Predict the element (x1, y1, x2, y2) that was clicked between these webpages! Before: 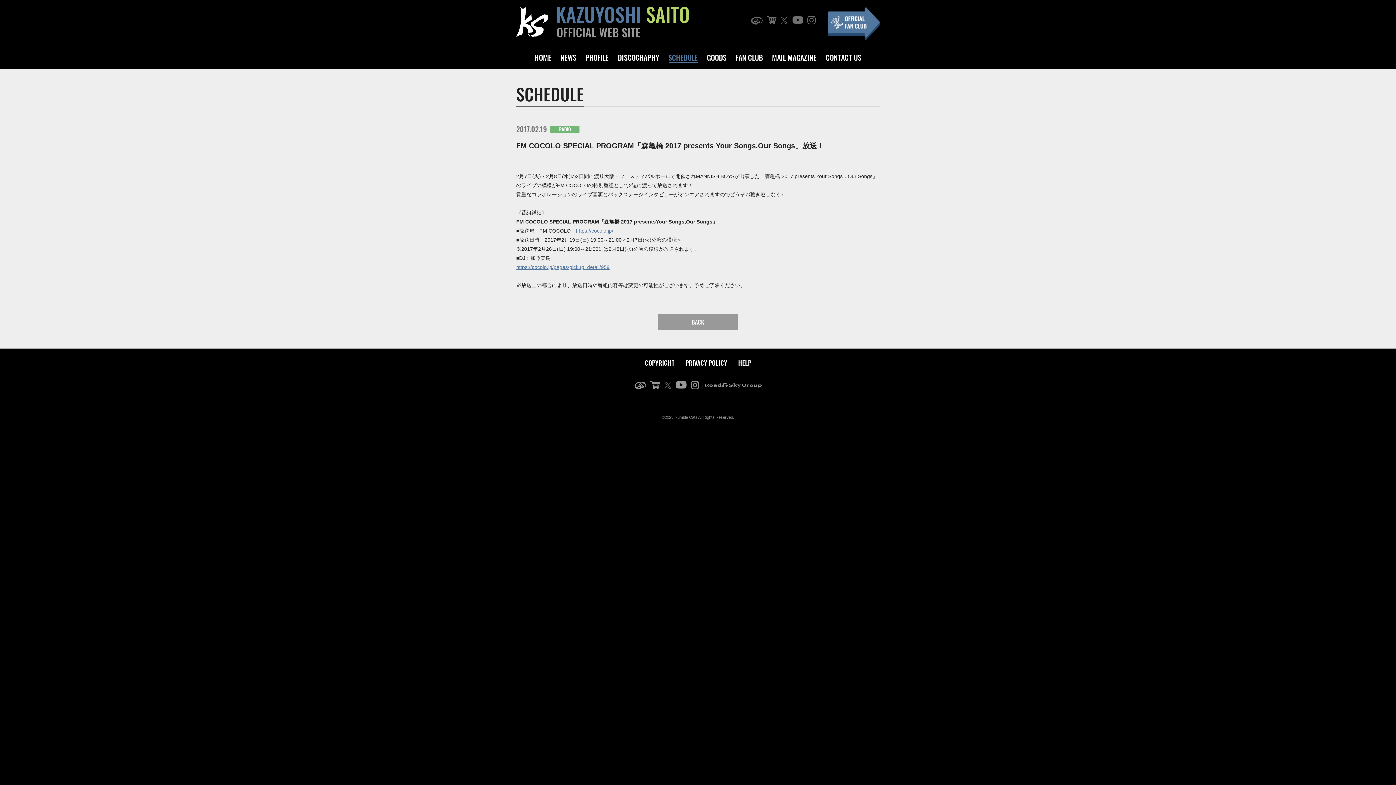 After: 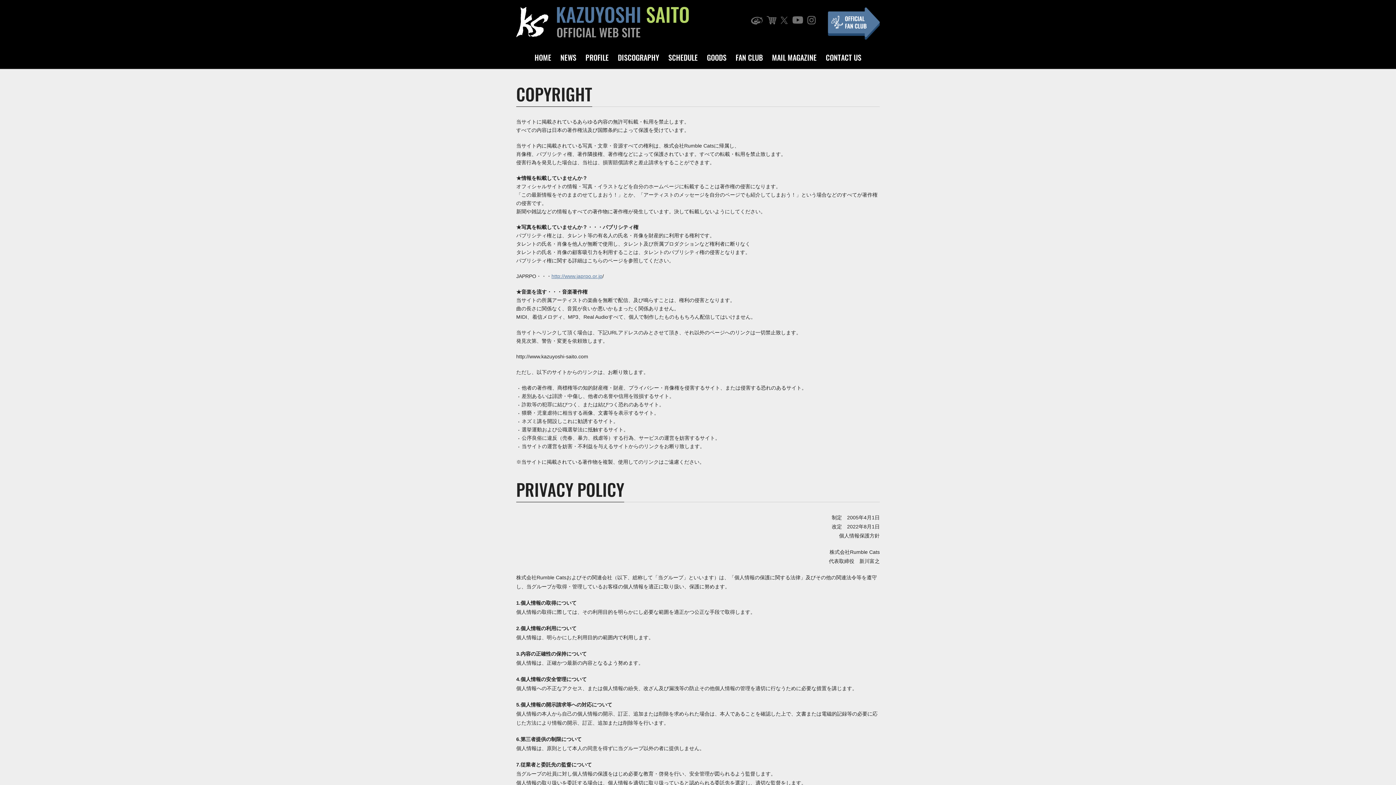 Action: bbox: (644, 358, 674, 367) label: COPYRIGHT